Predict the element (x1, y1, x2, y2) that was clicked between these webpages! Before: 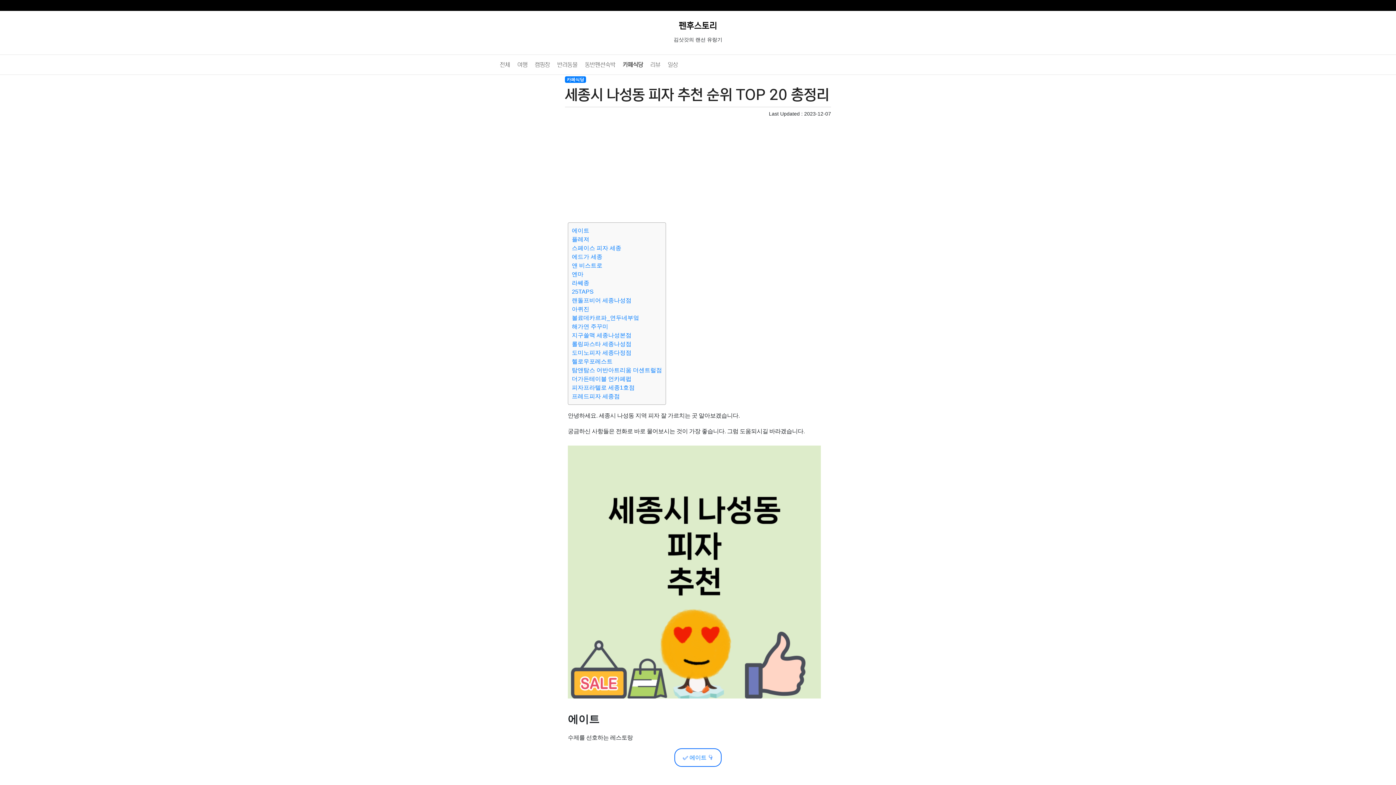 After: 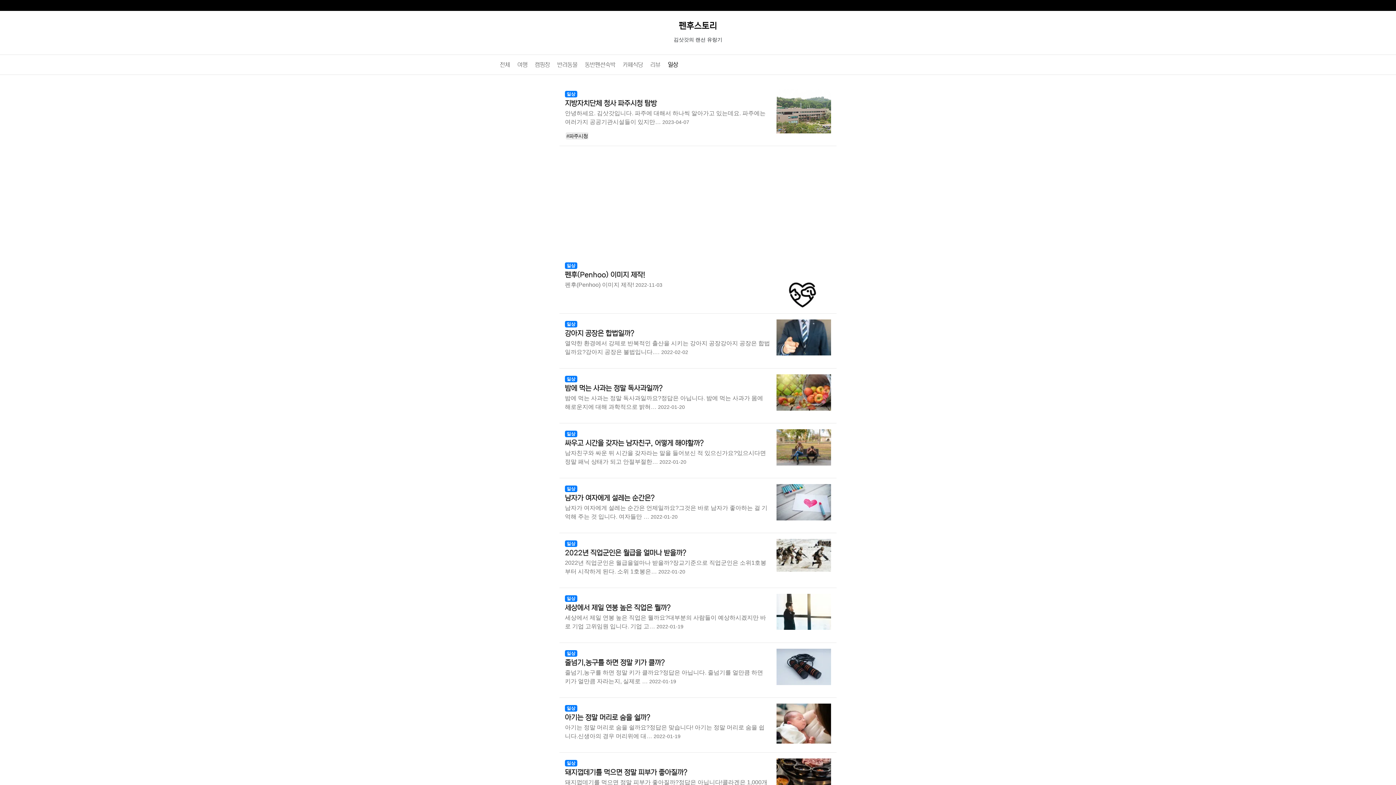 Action: label: 일상 bbox: (664, 61, 681, 68)